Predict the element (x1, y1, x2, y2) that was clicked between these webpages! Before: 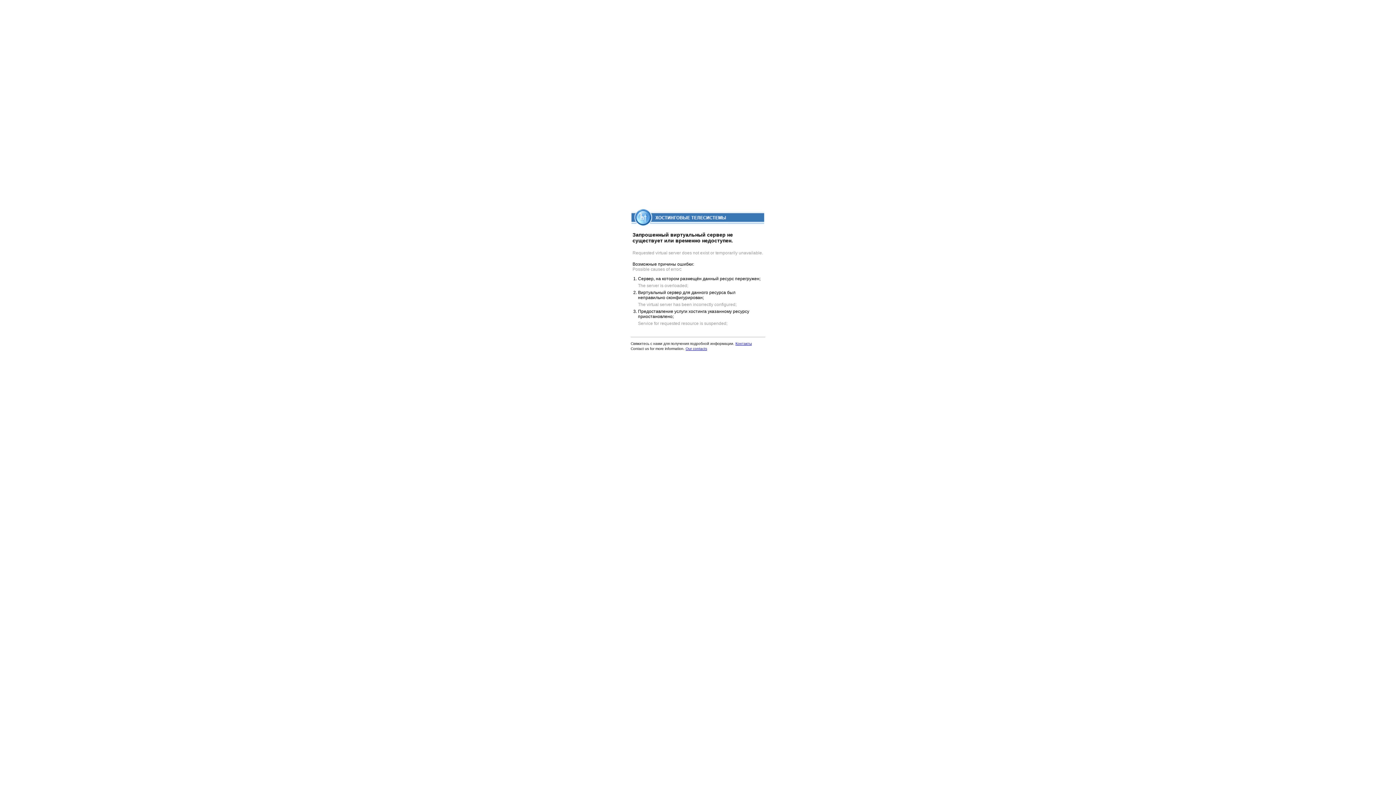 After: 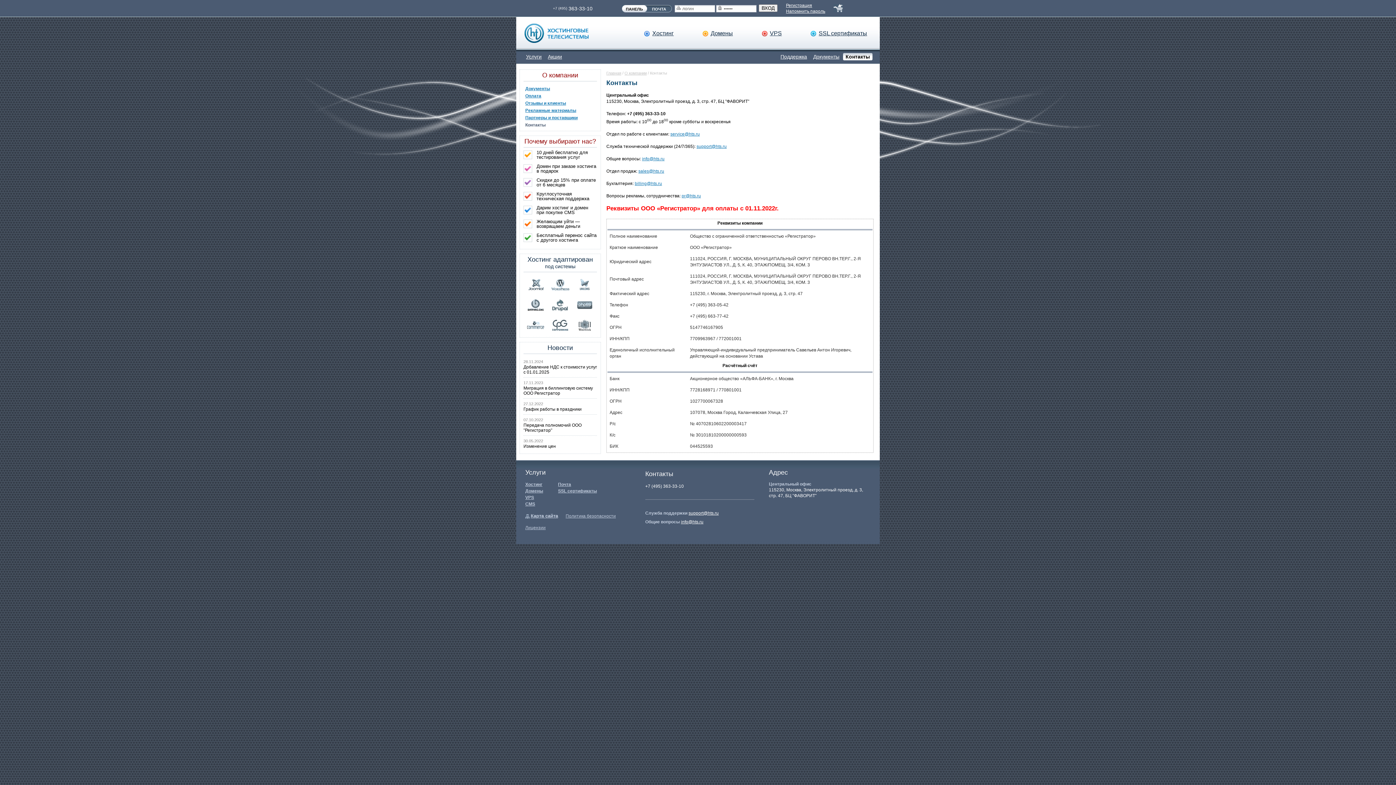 Action: bbox: (735, 341, 752, 345) label: Контакты